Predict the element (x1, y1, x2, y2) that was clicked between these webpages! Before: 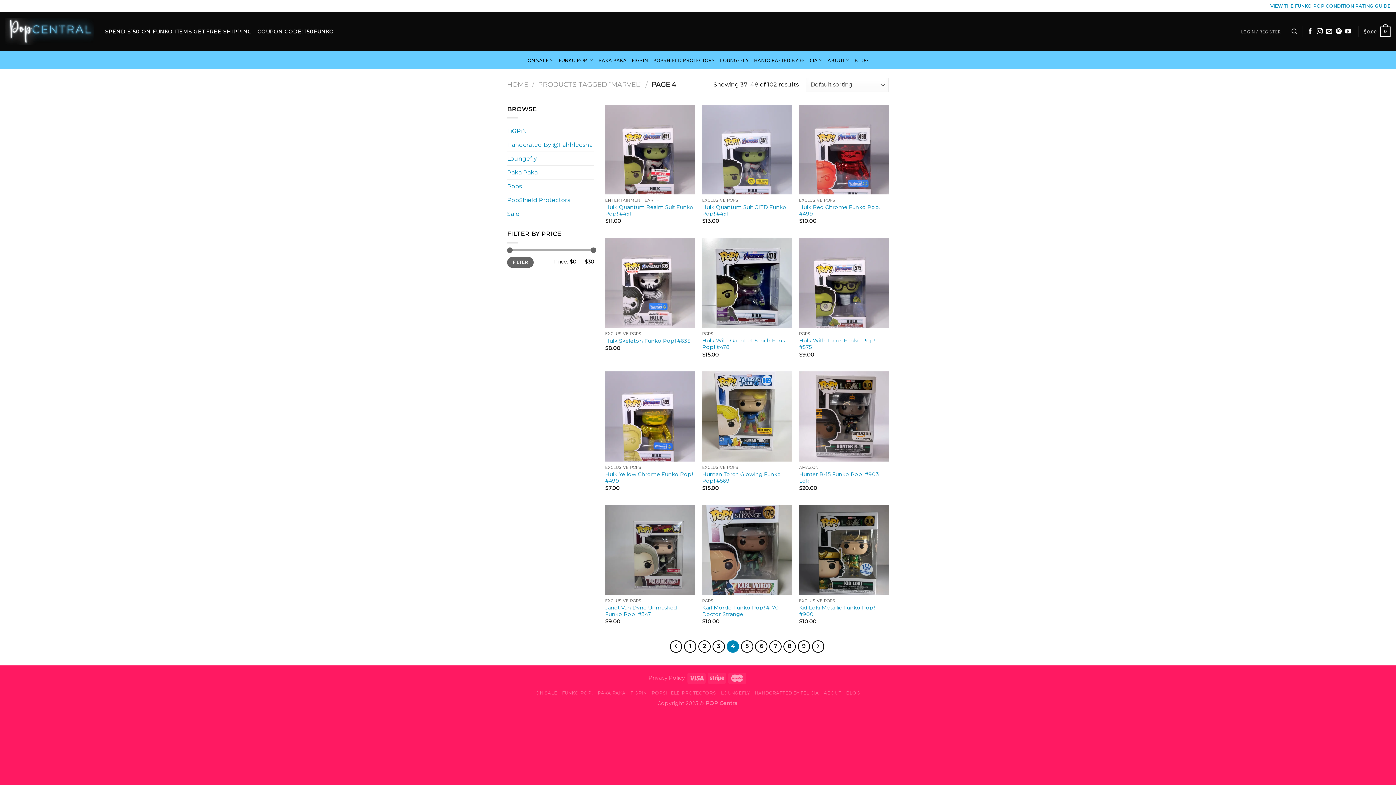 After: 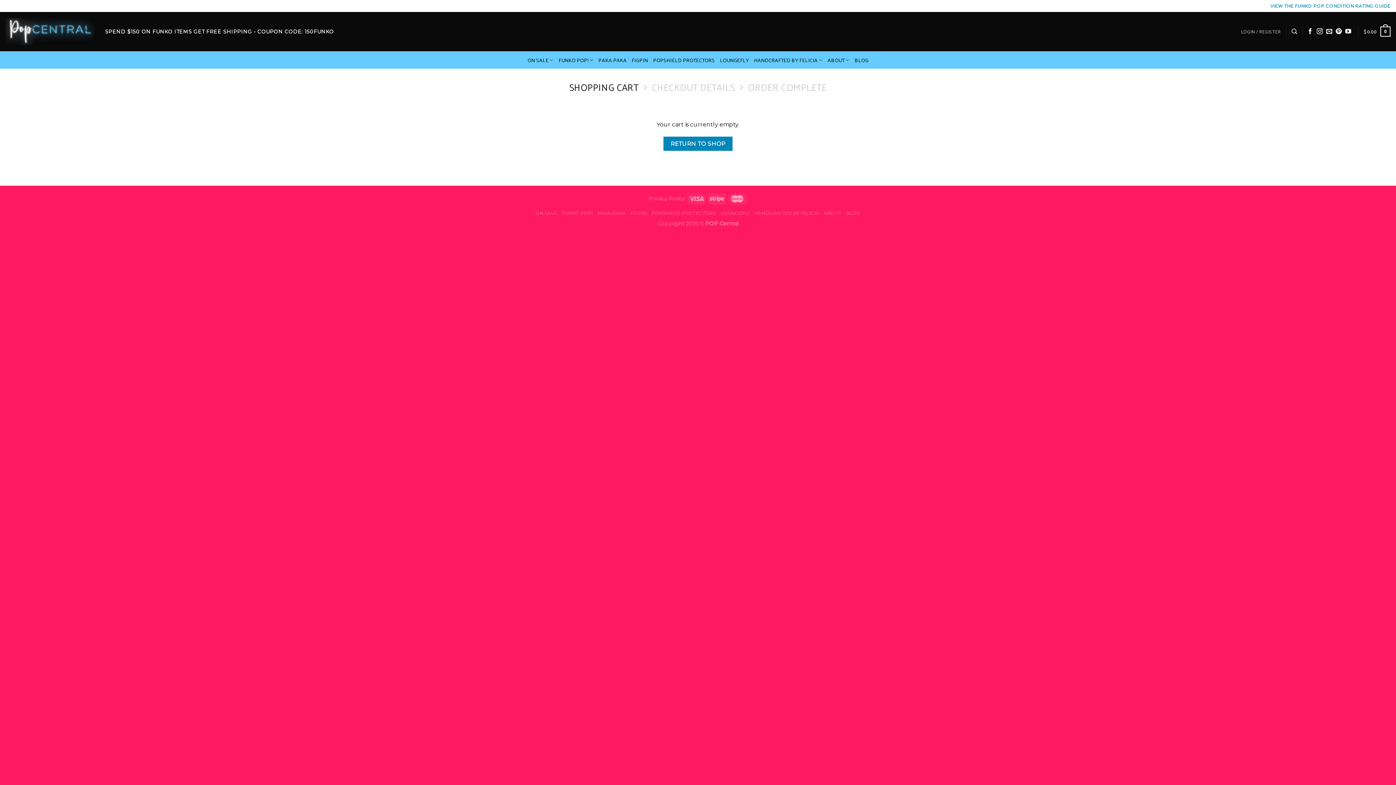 Action: bbox: (1364, 21, 1390, 41) label: $0.00
0